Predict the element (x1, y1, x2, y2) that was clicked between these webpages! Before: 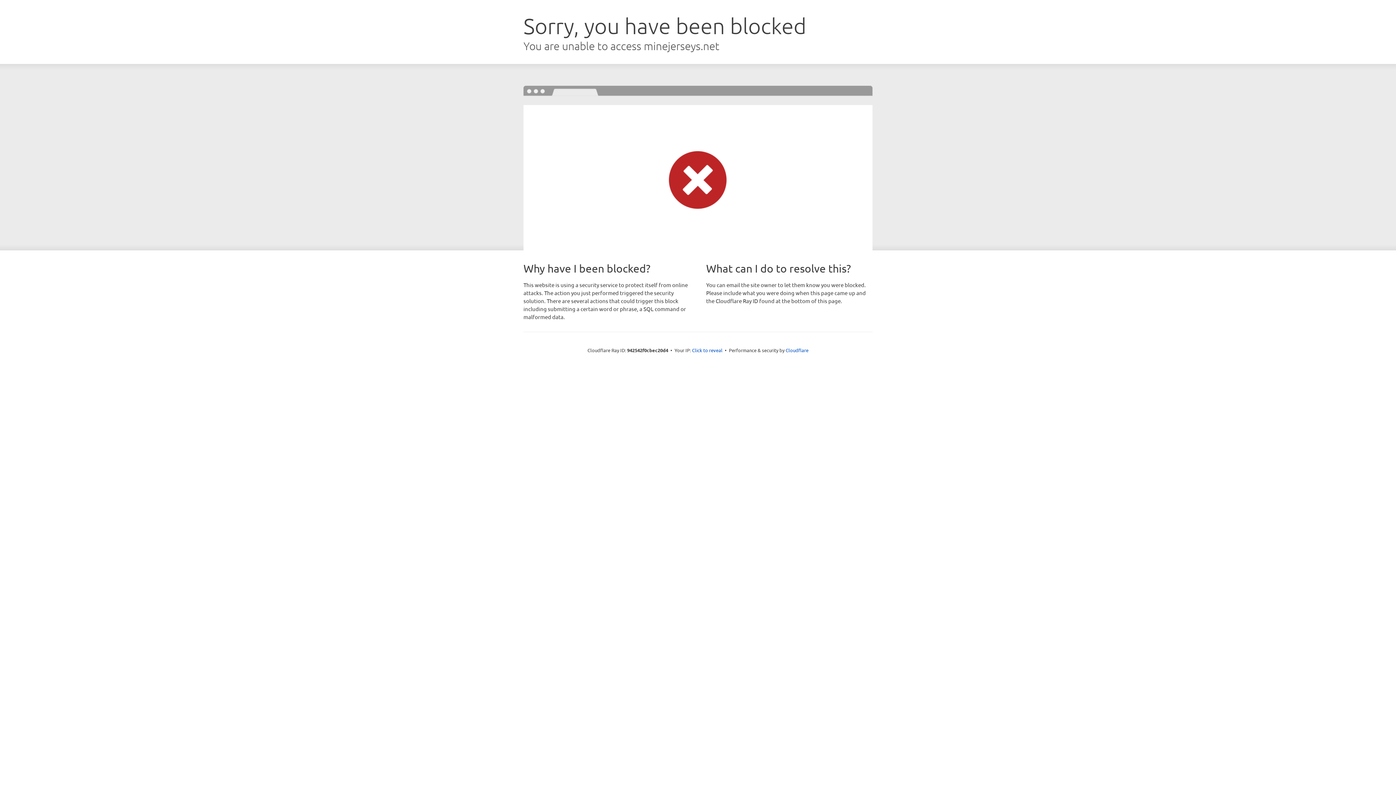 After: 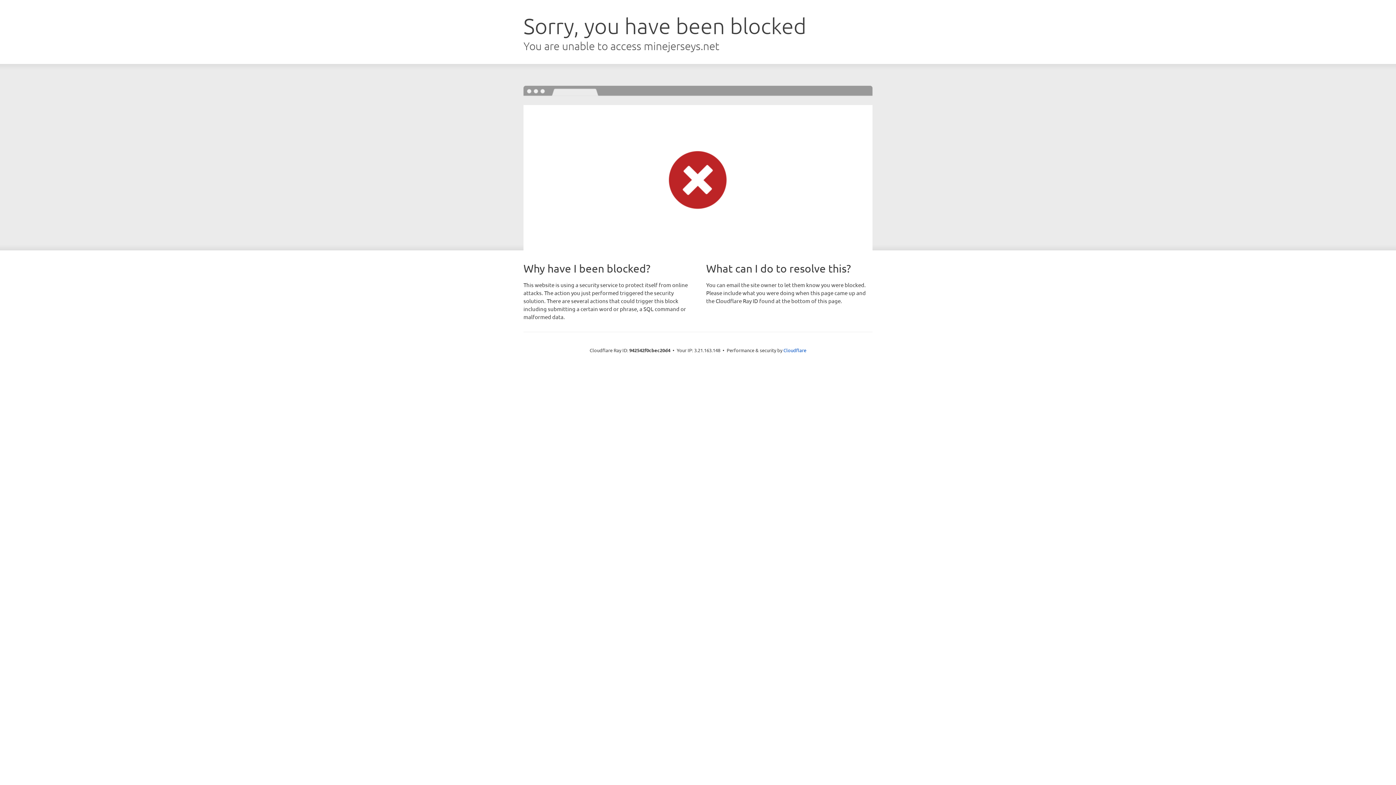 Action: bbox: (692, 346, 722, 353) label: Click to reveal